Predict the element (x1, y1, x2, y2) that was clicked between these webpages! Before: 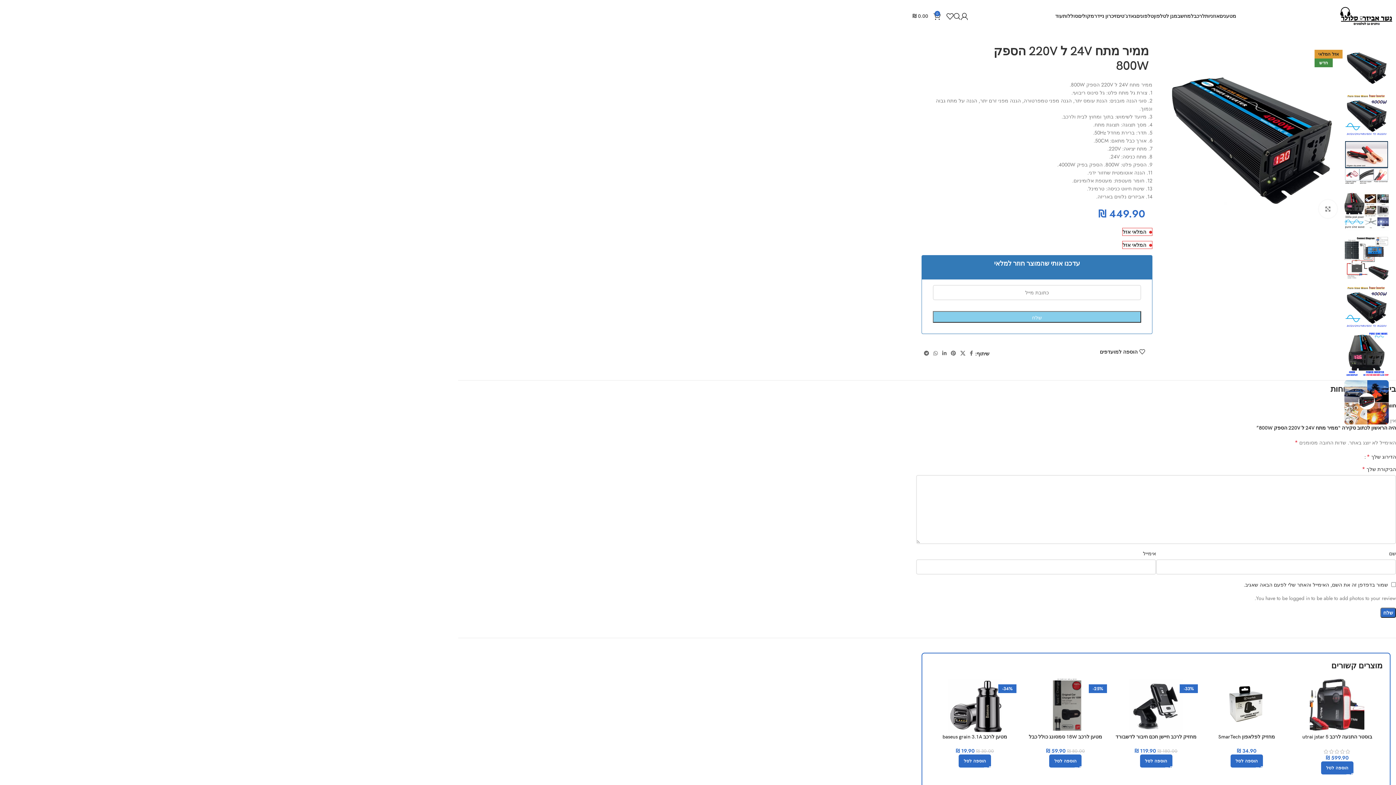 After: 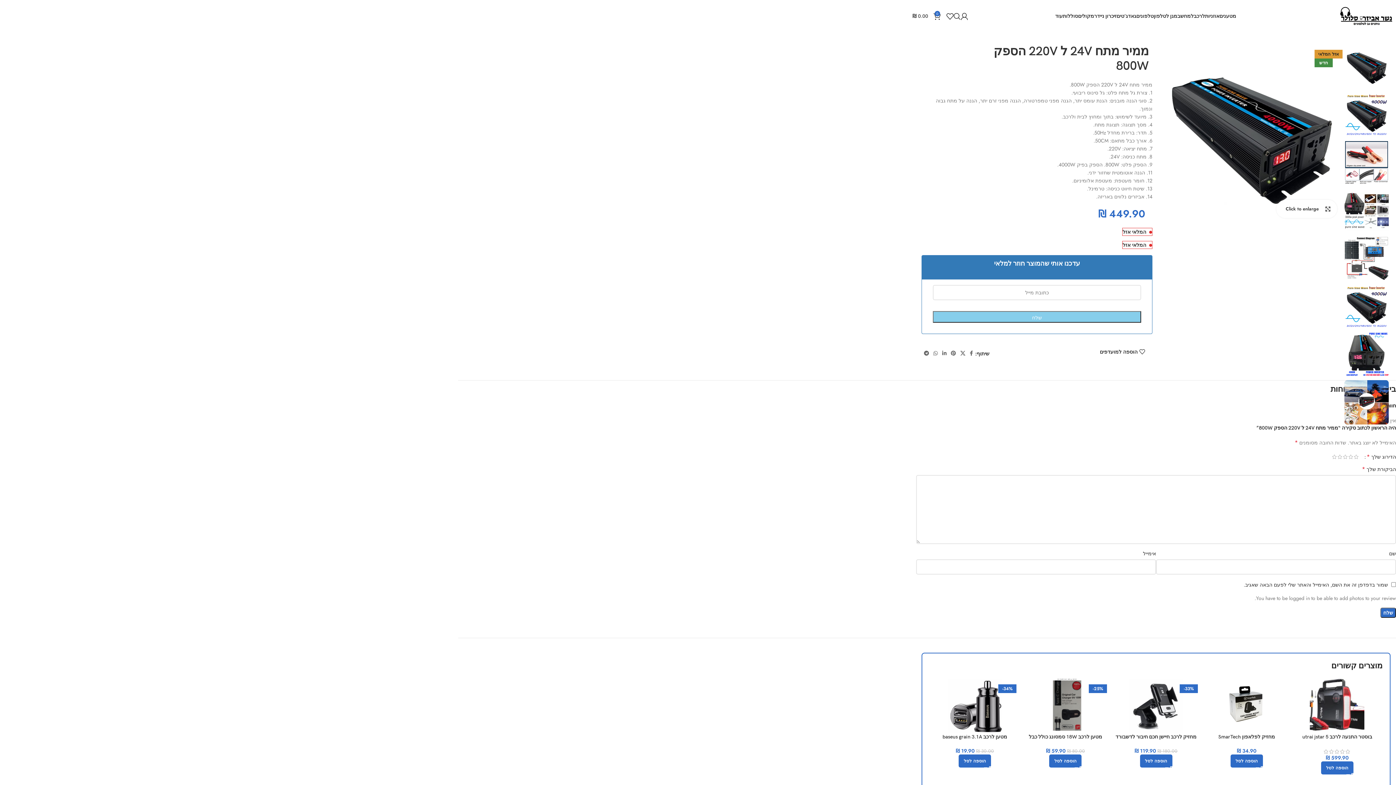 Action: label: Click to enlarge bbox: (1319, 199, 1337, 218)